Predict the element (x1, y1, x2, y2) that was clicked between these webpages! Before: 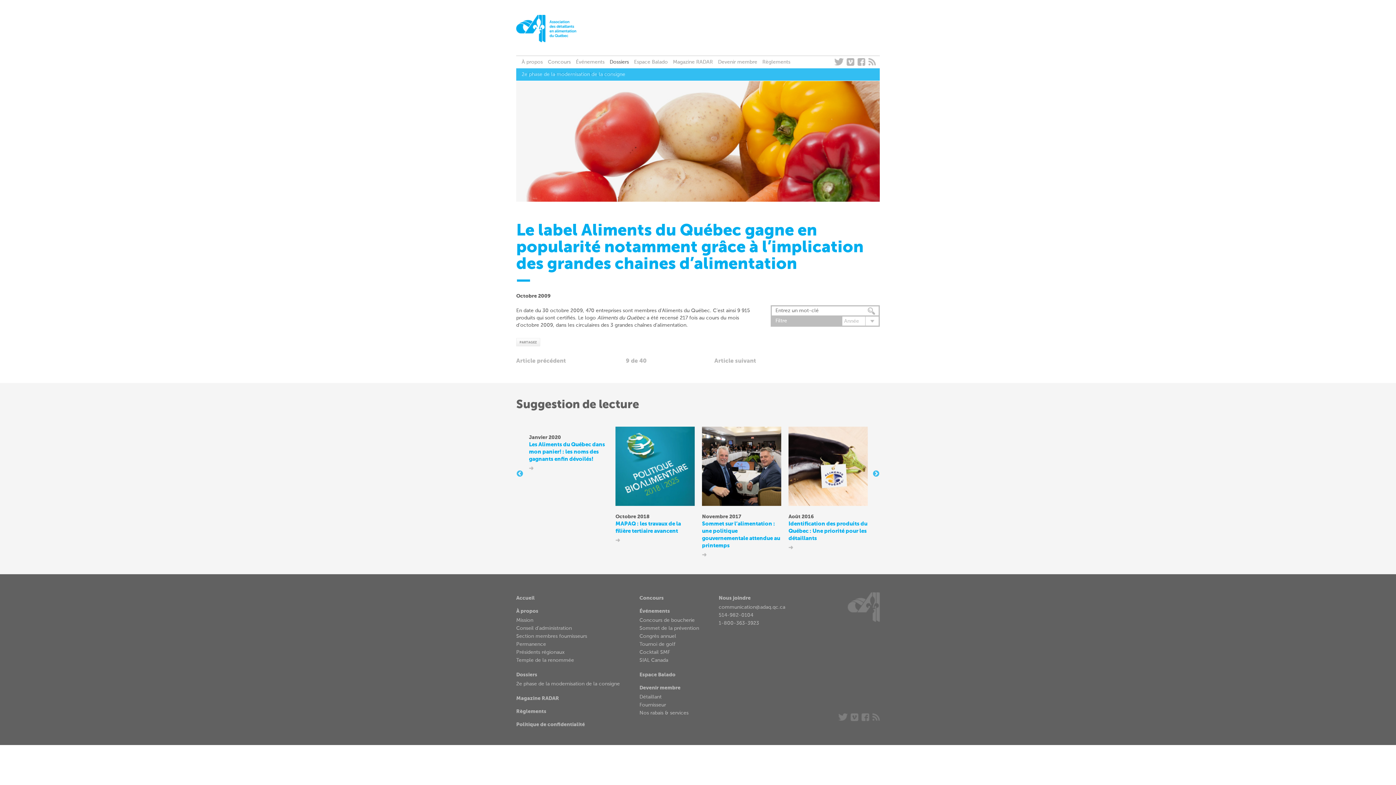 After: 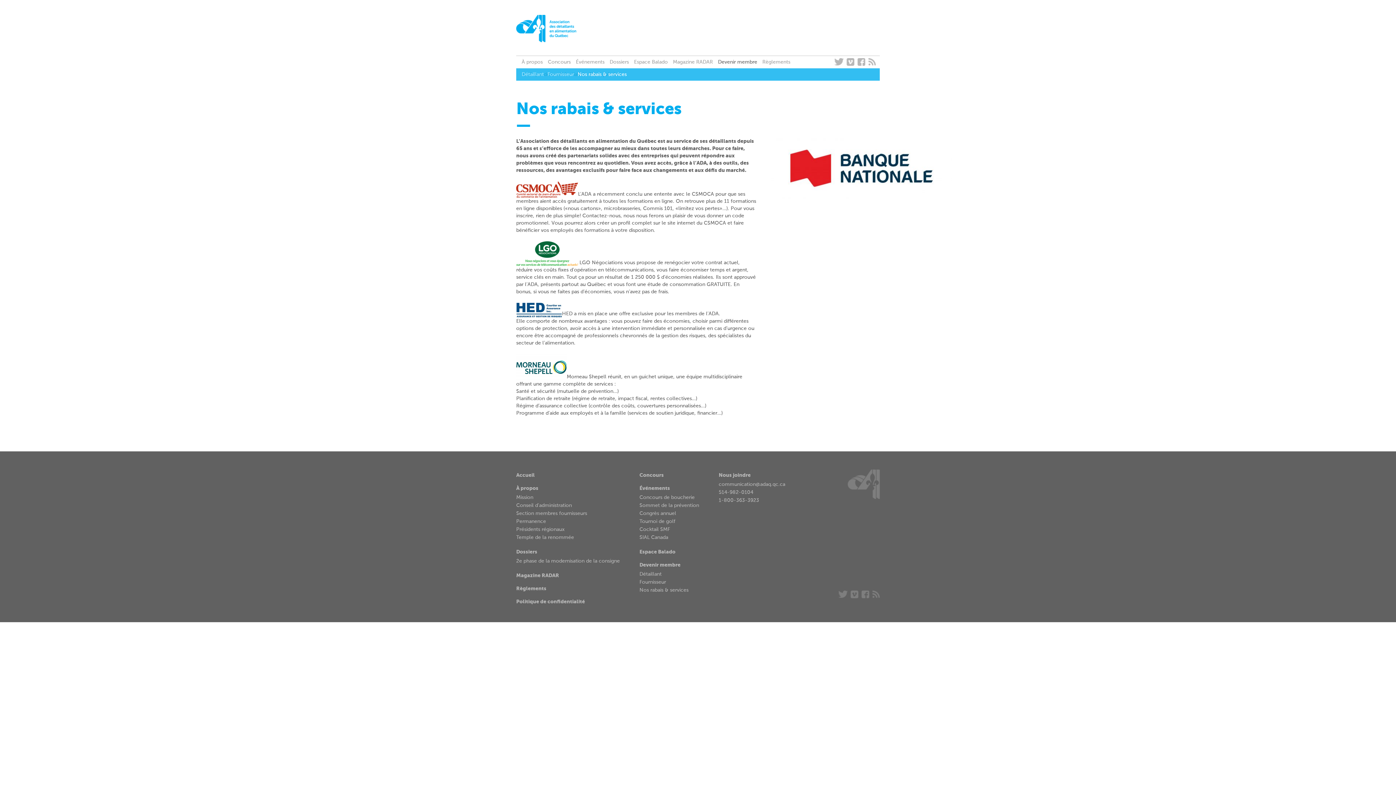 Action: bbox: (639, 710, 688, 716) label: Nos rabais & services